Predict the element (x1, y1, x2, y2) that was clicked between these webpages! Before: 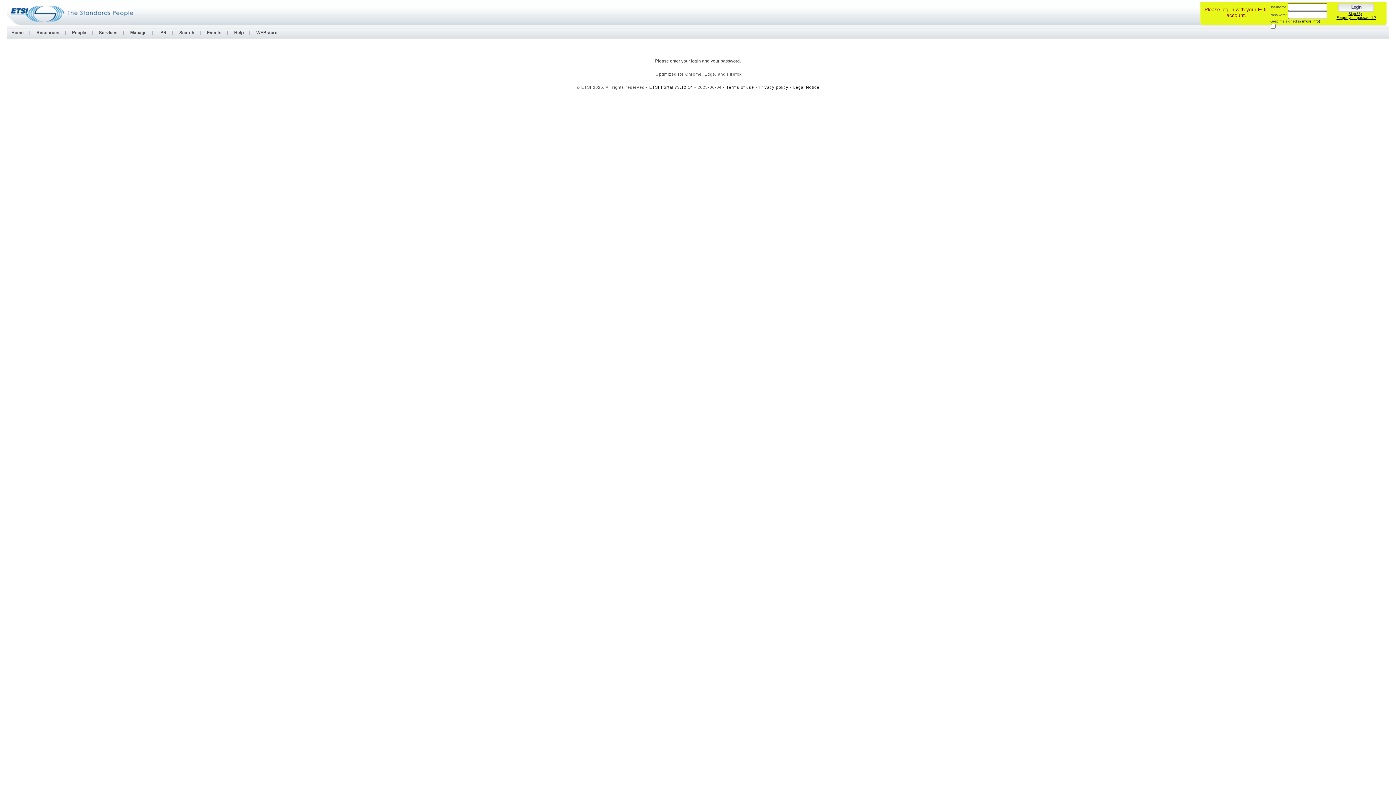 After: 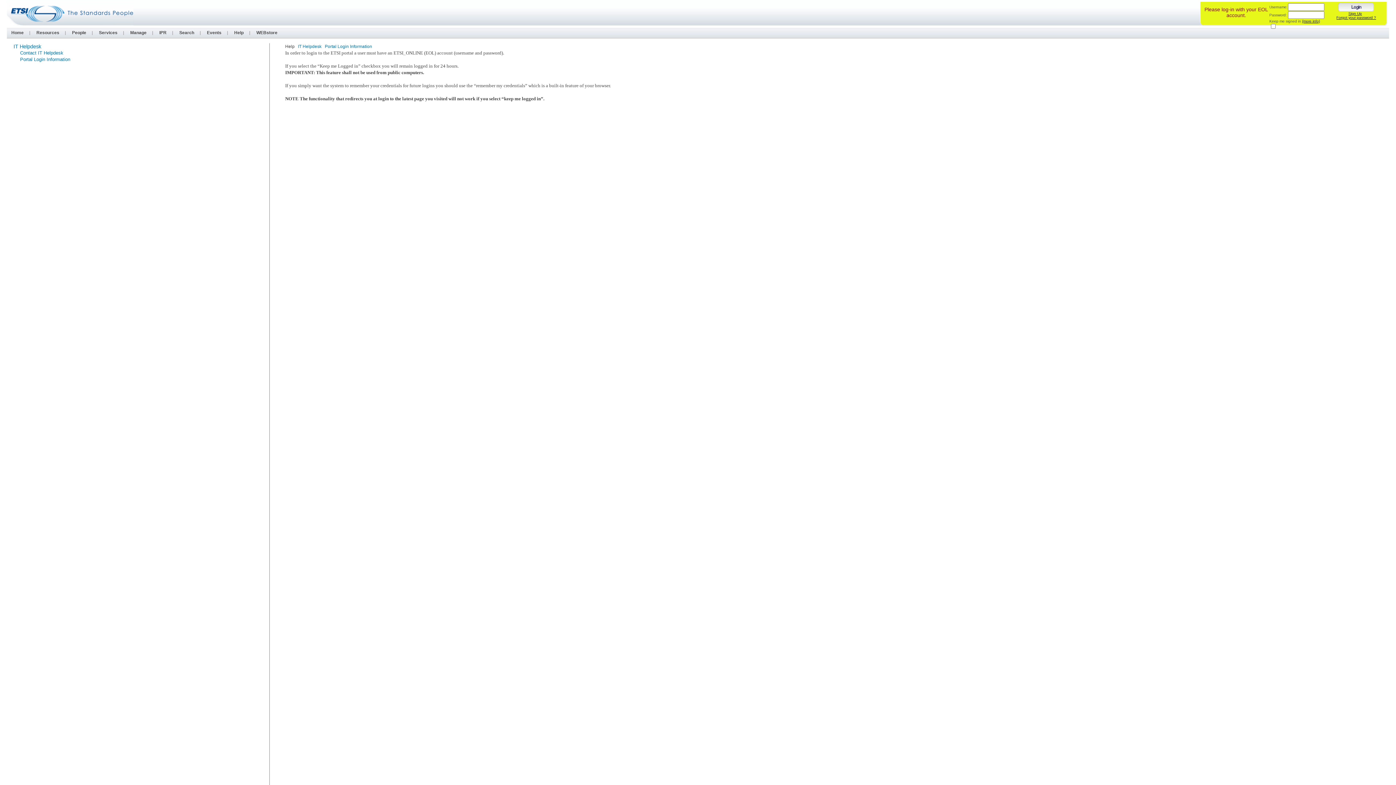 Action: bbox: (1302, 19, 1320, 23) label: (more info)